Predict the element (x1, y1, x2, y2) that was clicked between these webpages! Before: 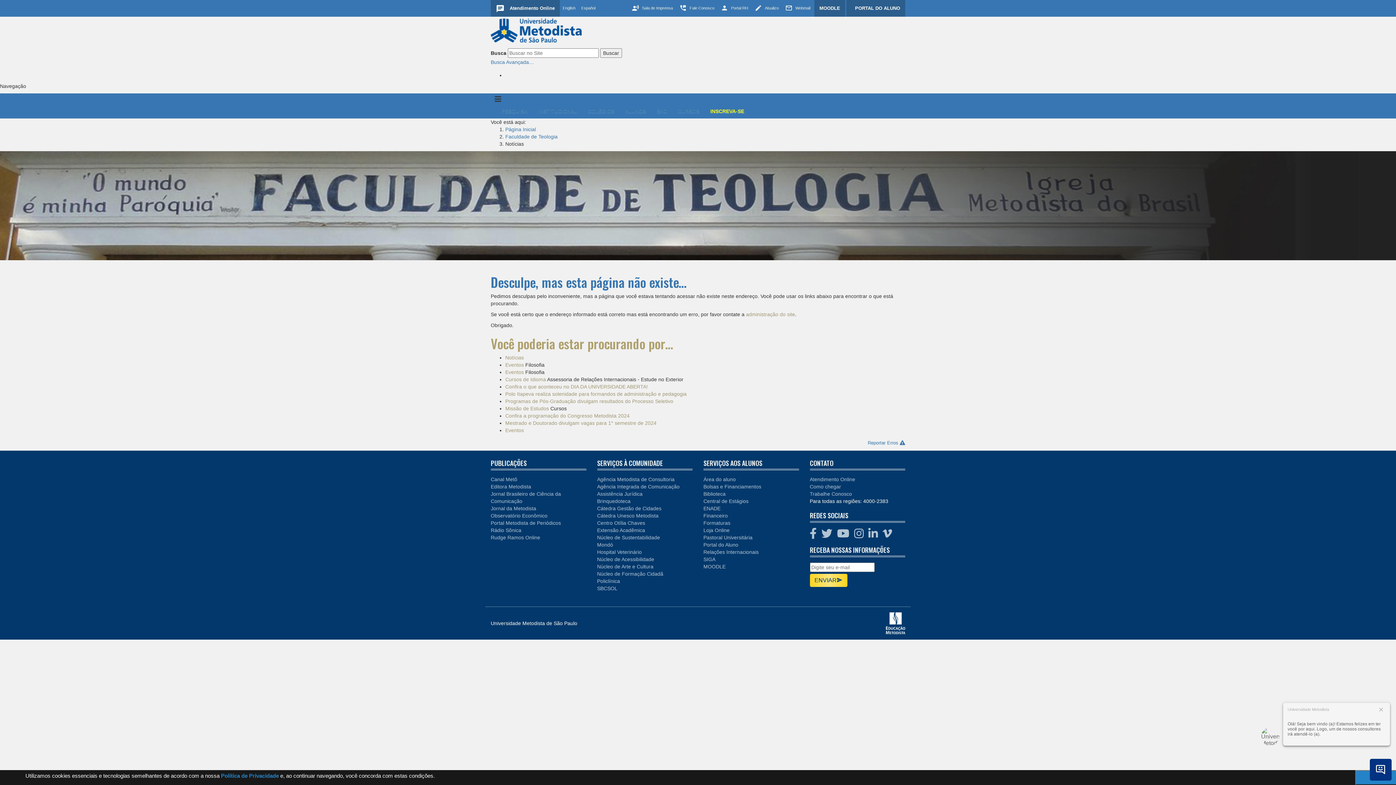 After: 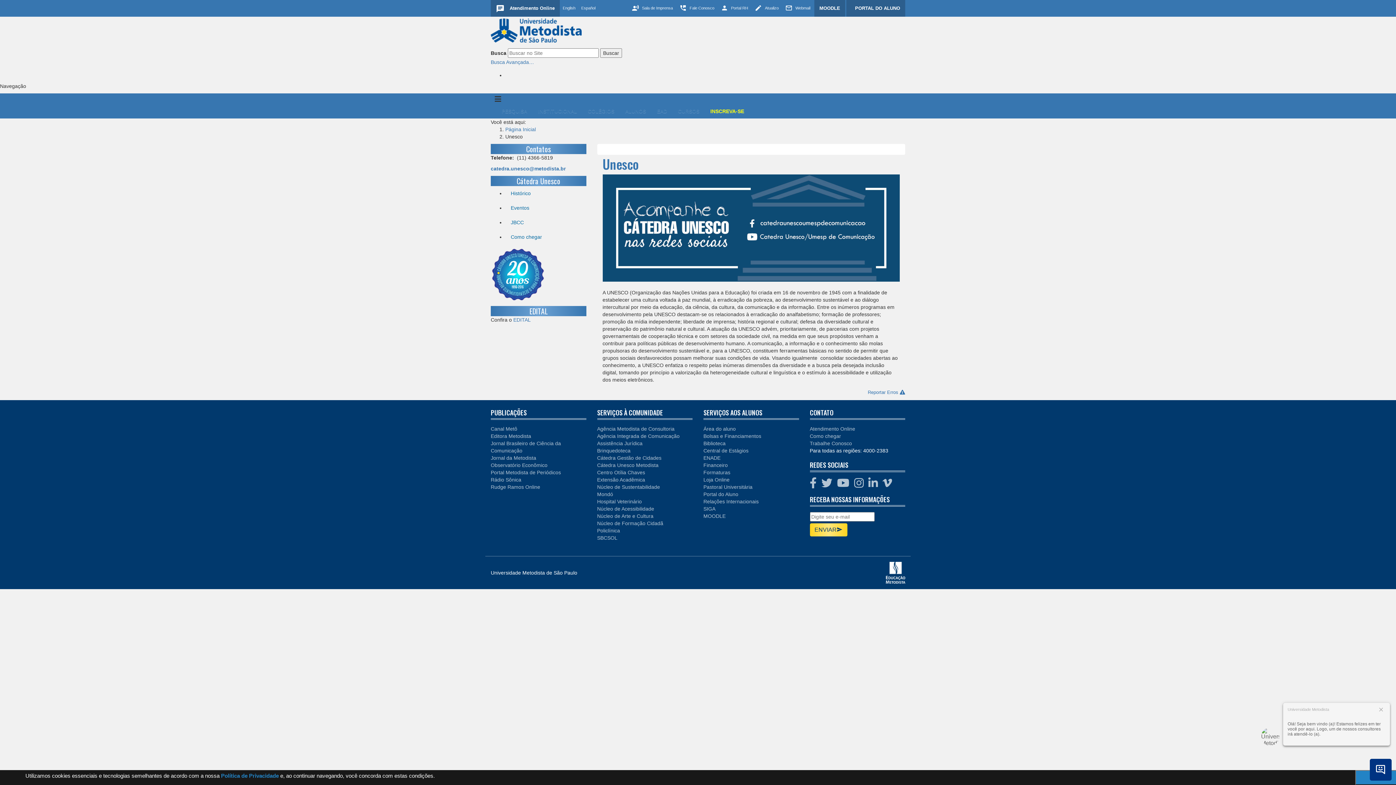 Action: bbox: (597, 513, 658, 518) label: Cátedra Unesco Metodista